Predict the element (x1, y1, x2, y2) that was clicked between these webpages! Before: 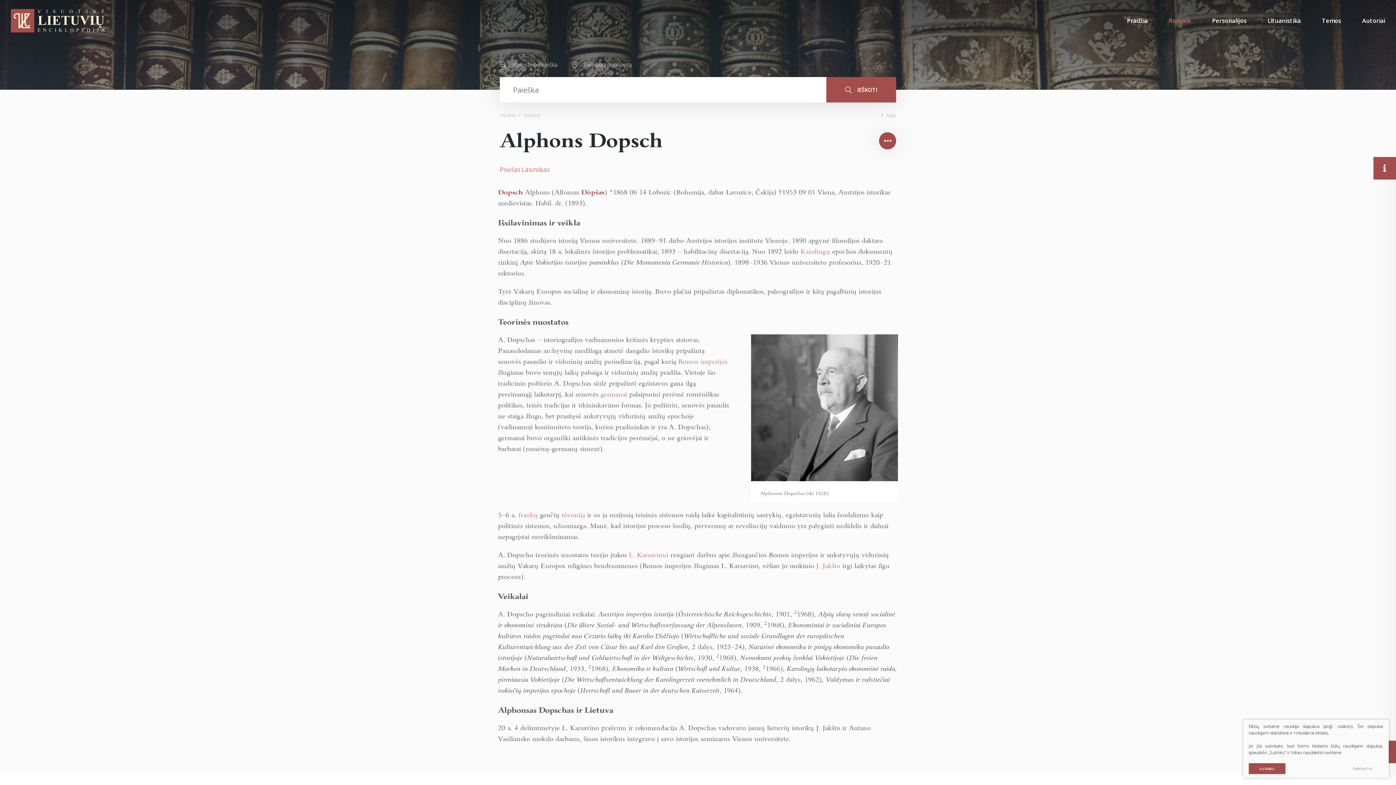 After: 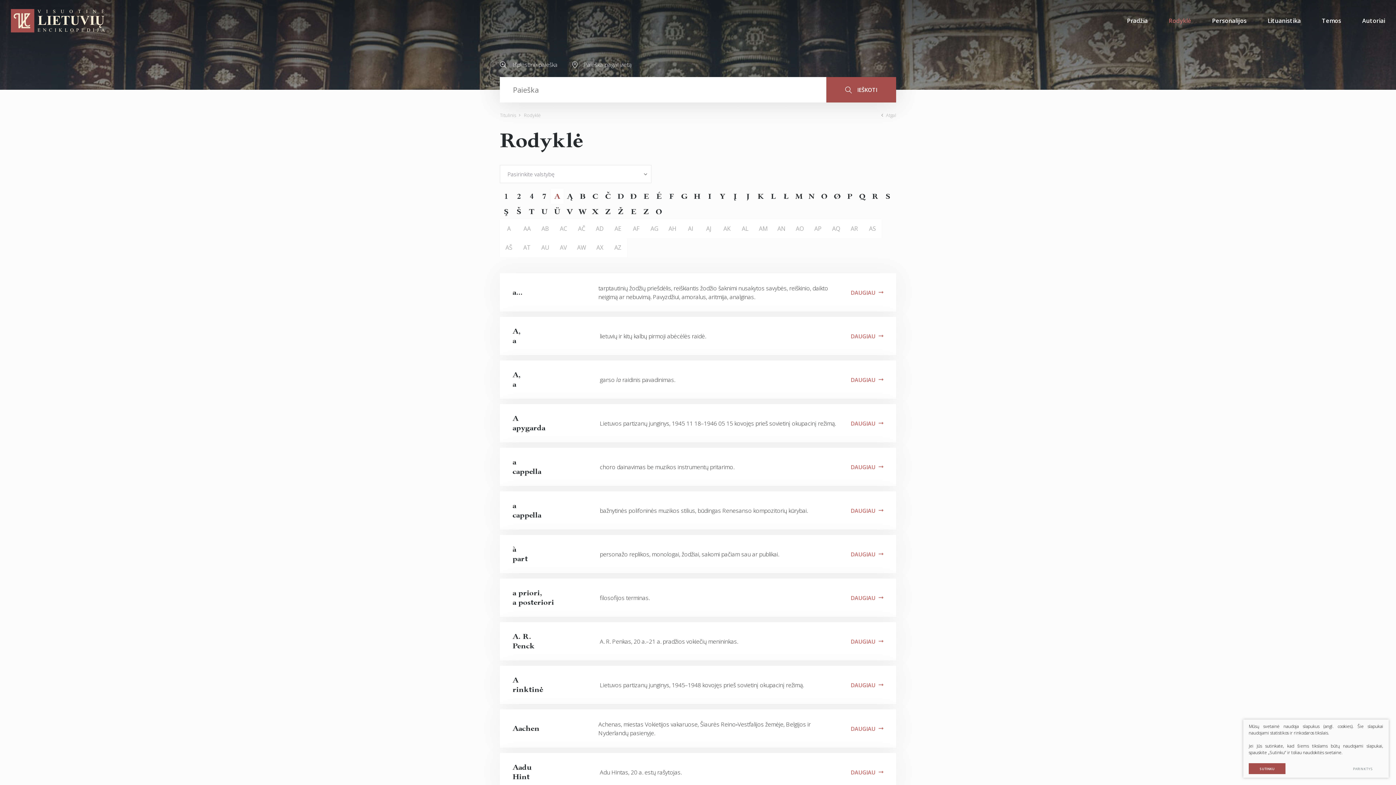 Action: label: Rodyklė bbox: (1158, 0, 1201, 41)